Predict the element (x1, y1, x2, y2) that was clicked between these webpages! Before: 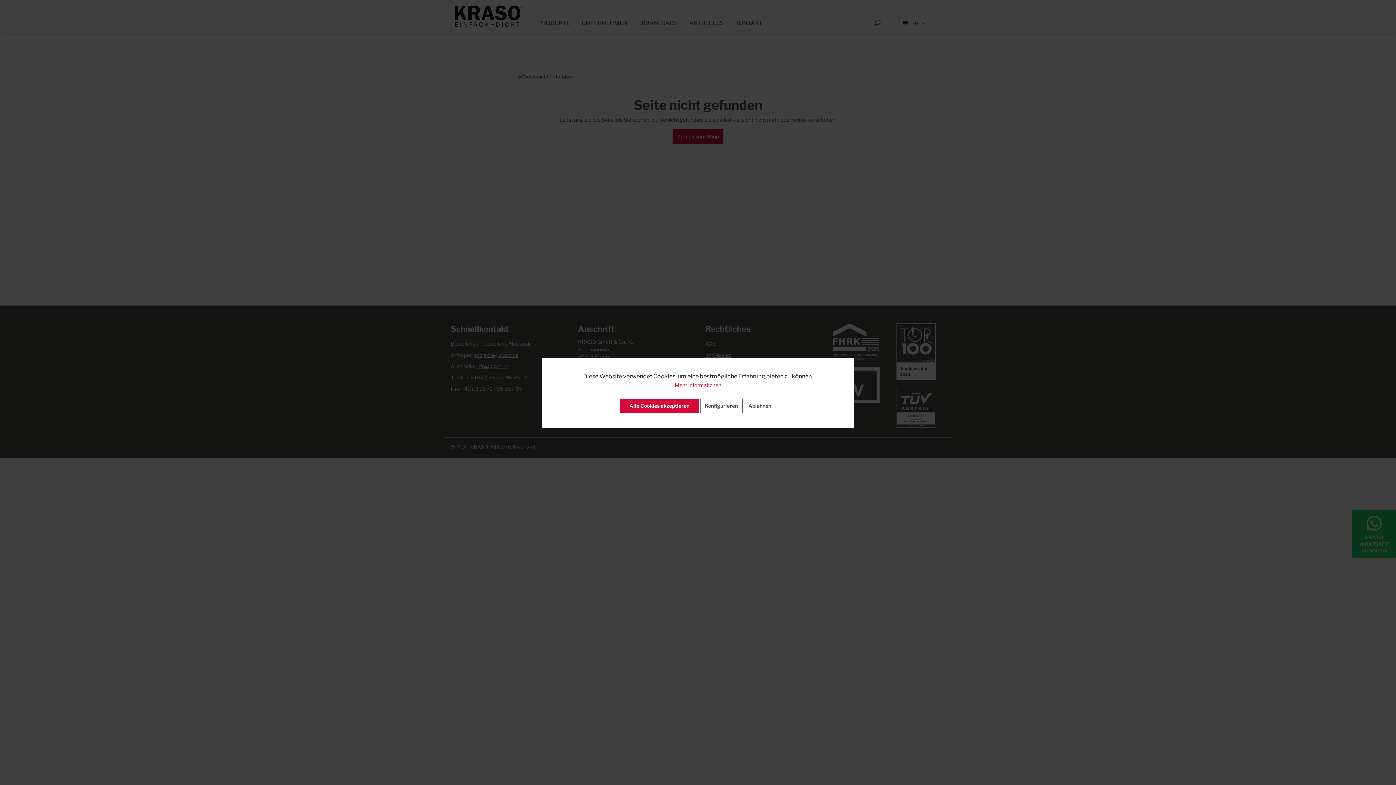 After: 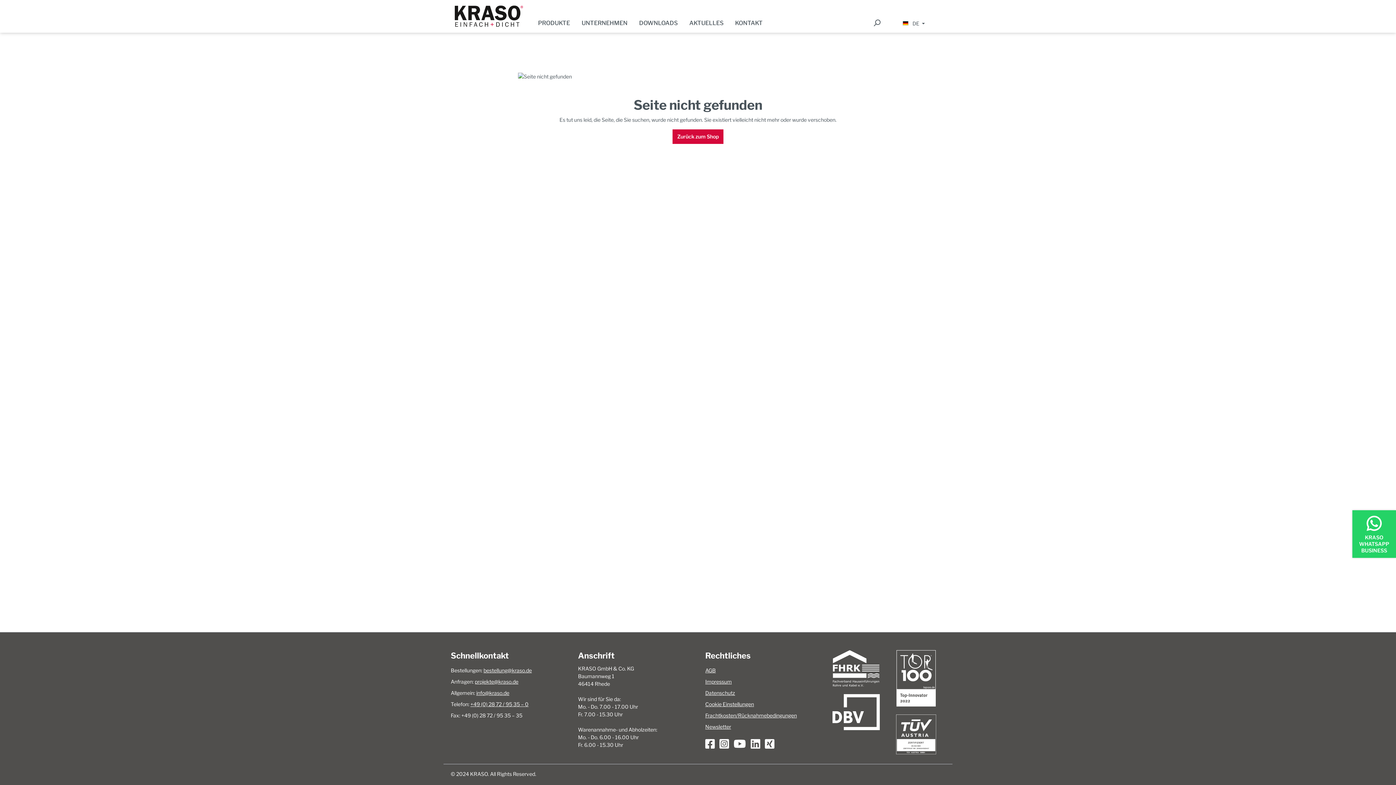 Action: bbox: (743, 398, 776, 413) label: Ablehnen